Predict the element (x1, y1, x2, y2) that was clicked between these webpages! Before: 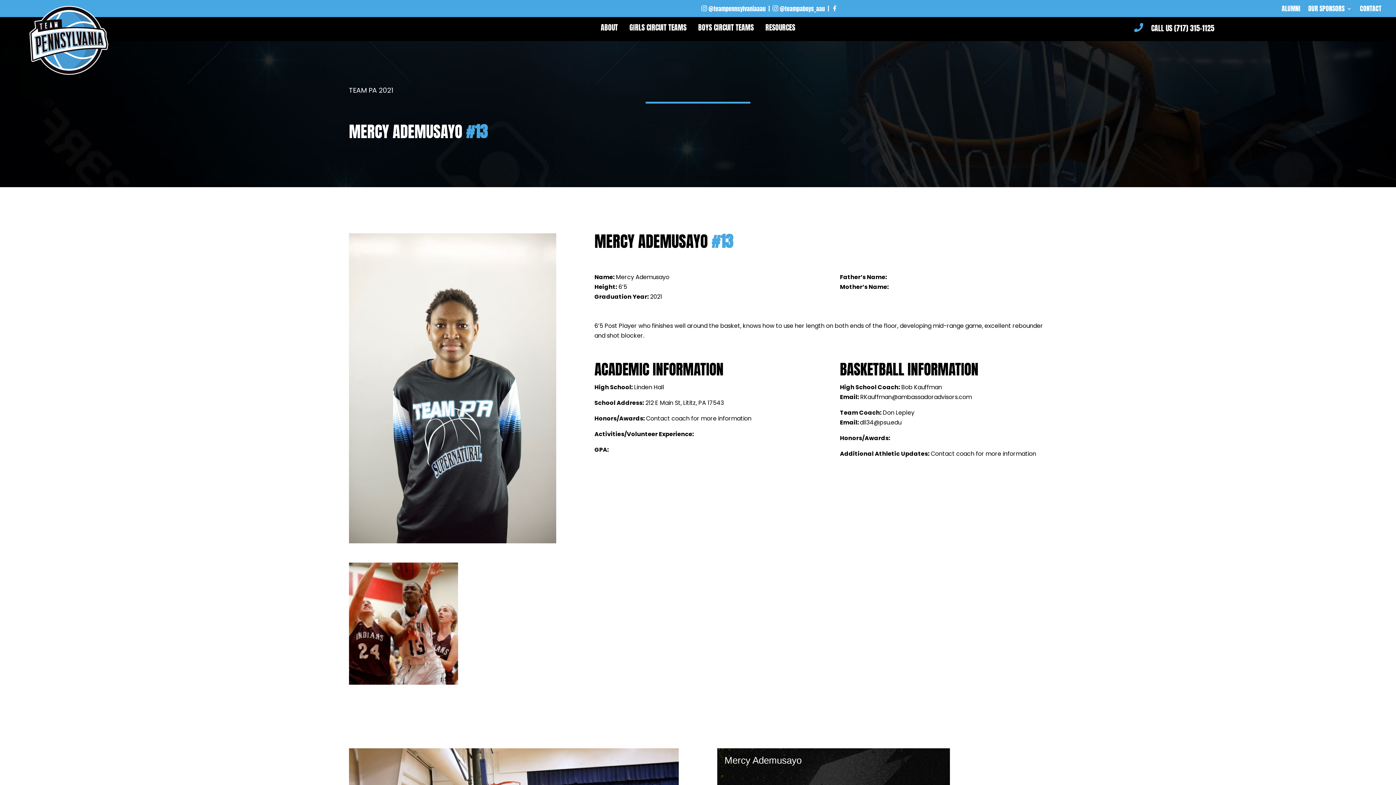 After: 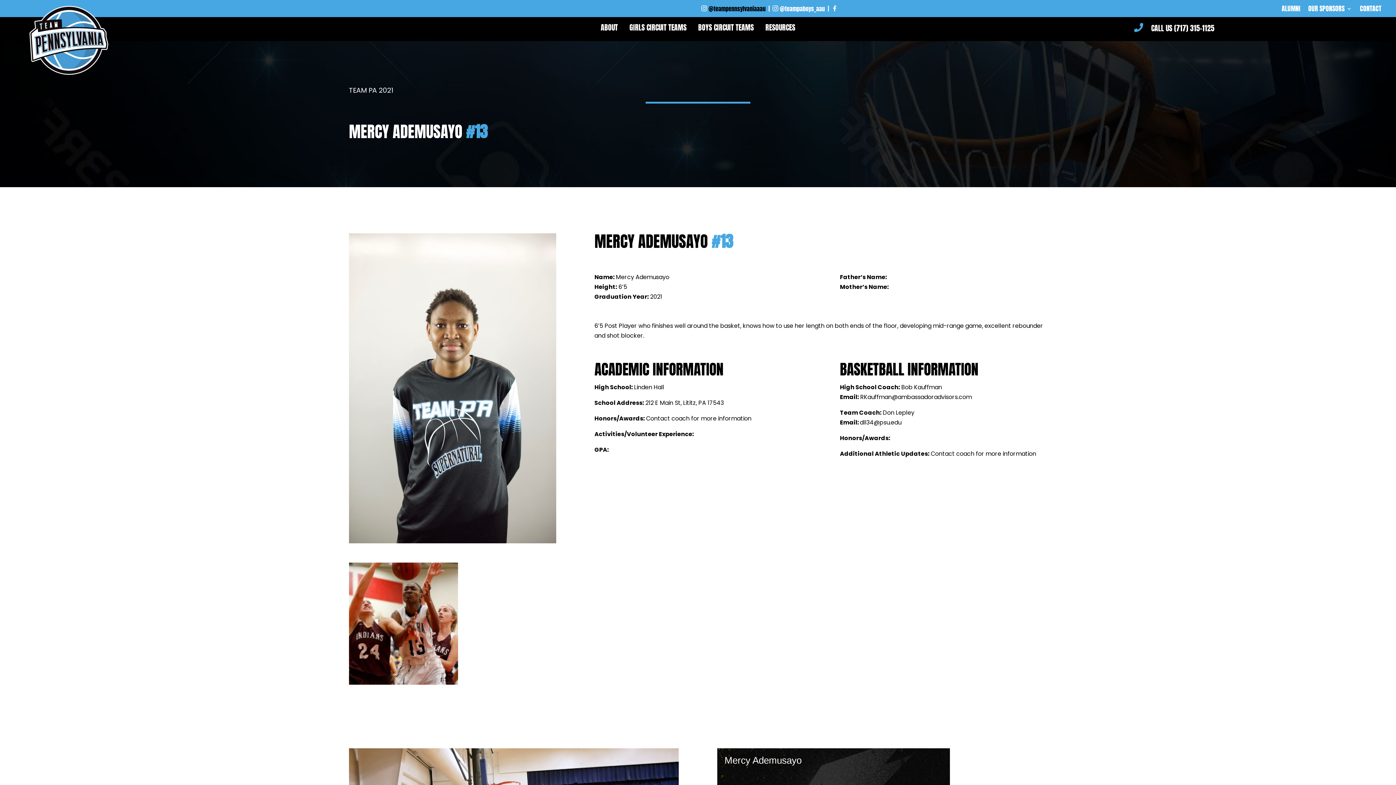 Action: bbox: (701, 4, 767, 13) label:  @teampennsylvaniaaau 